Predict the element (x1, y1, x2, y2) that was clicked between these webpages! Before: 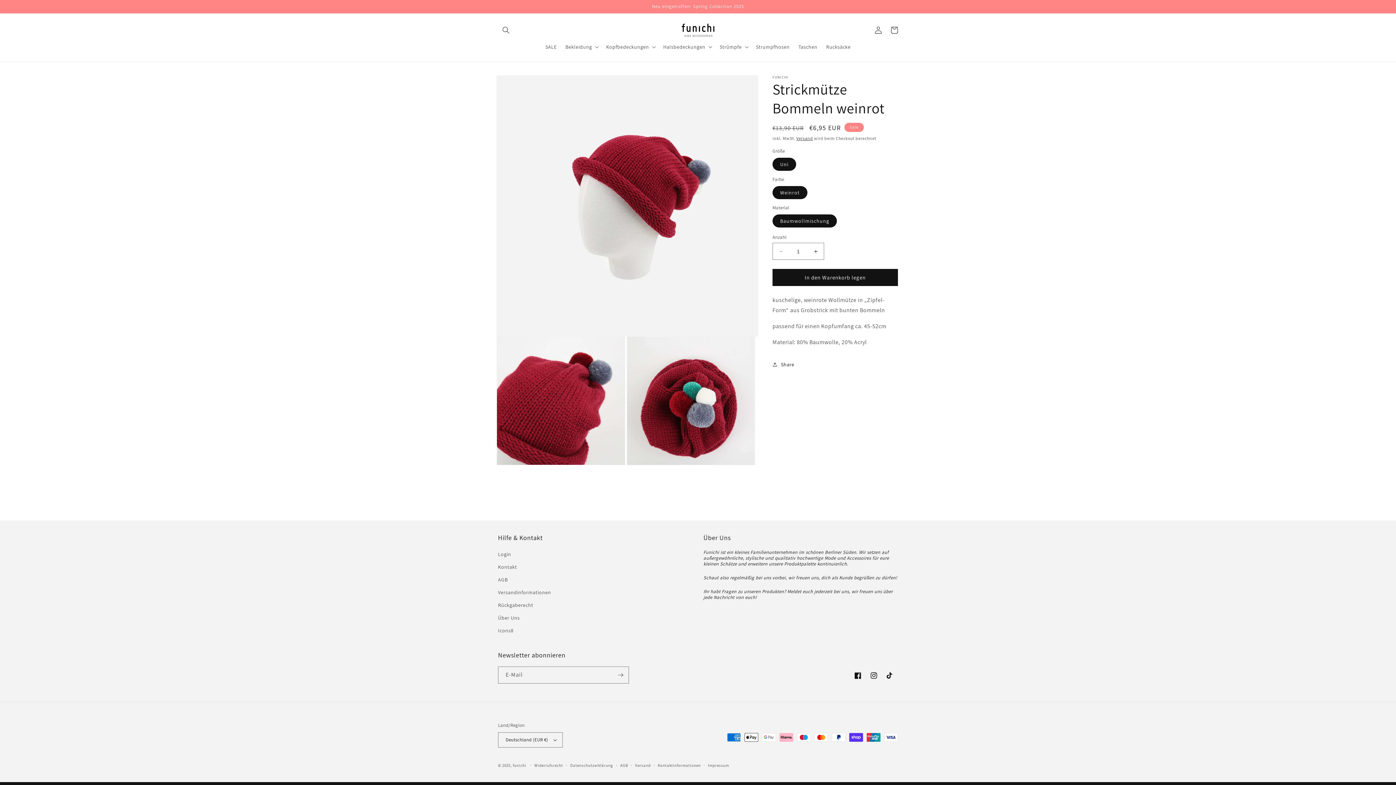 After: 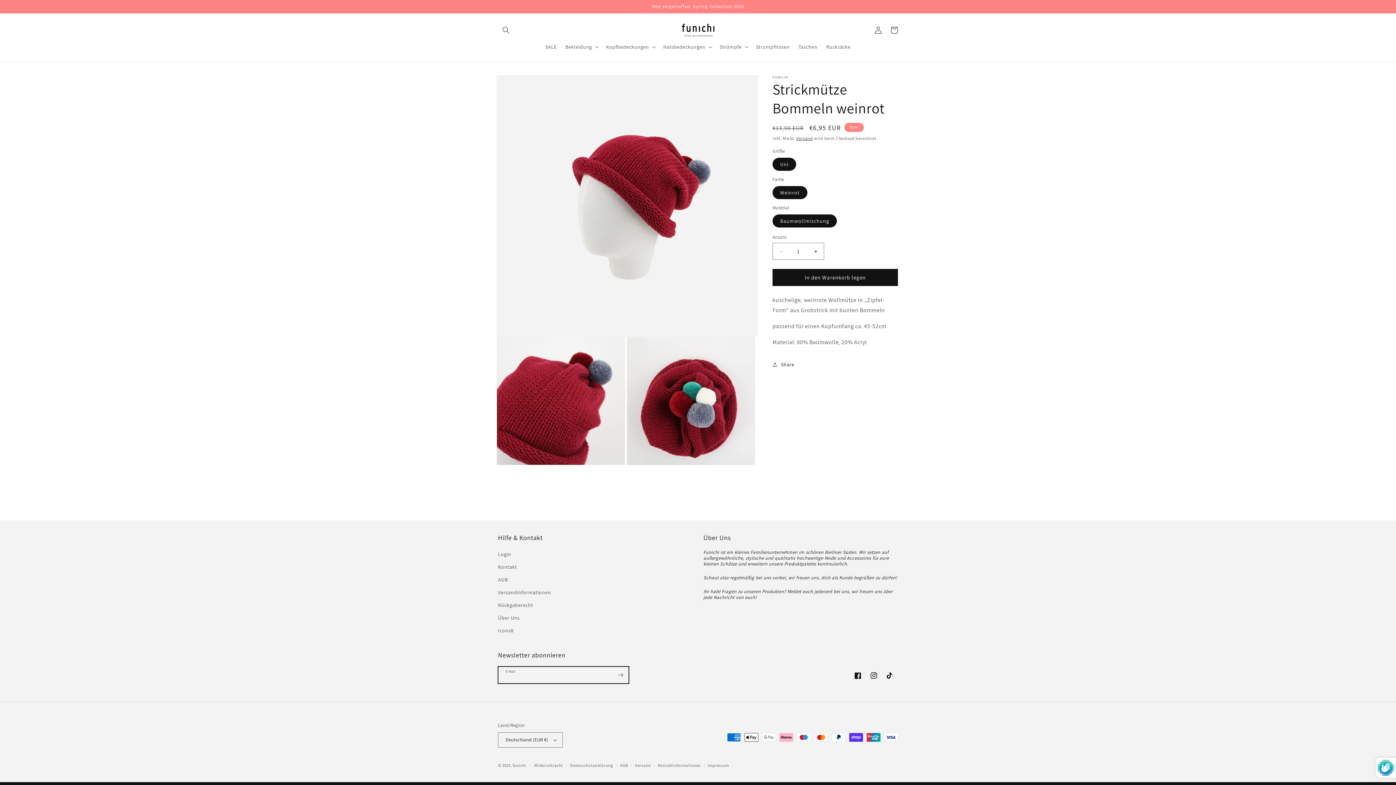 Action: bbox: (612, 666, 628, 683) label: Abonnieren